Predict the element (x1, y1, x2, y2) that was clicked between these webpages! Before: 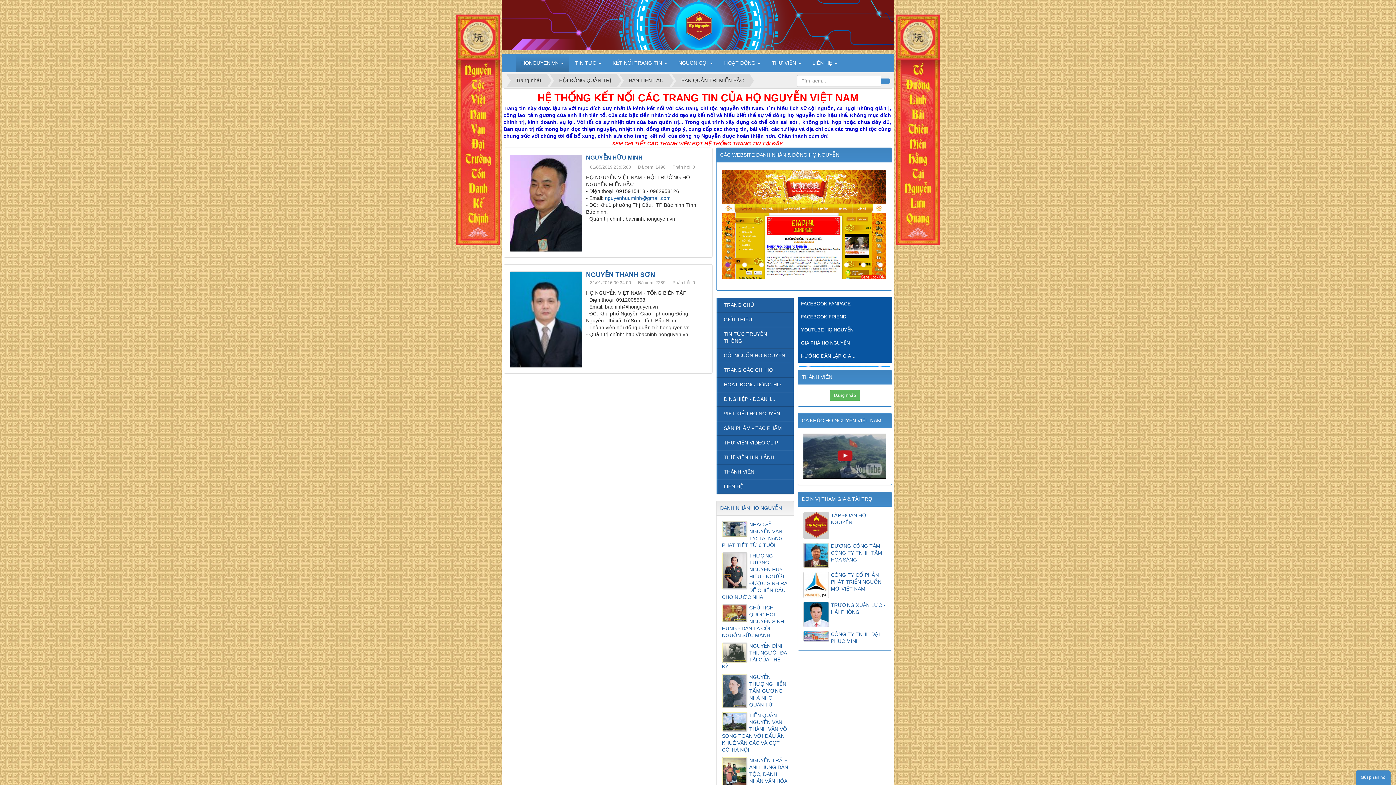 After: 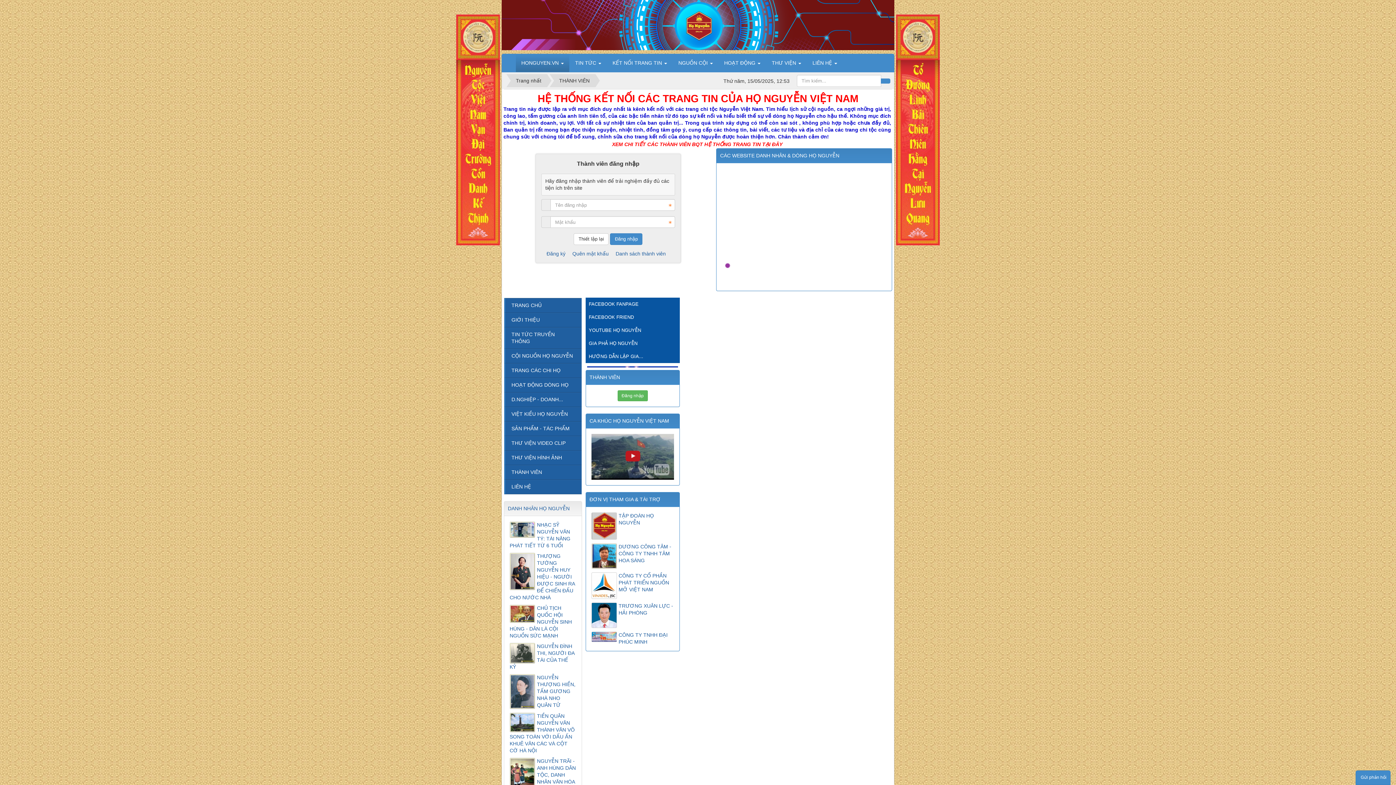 Action: label: THÀNH VIÊN bbox: (716, 464, 793, 479)